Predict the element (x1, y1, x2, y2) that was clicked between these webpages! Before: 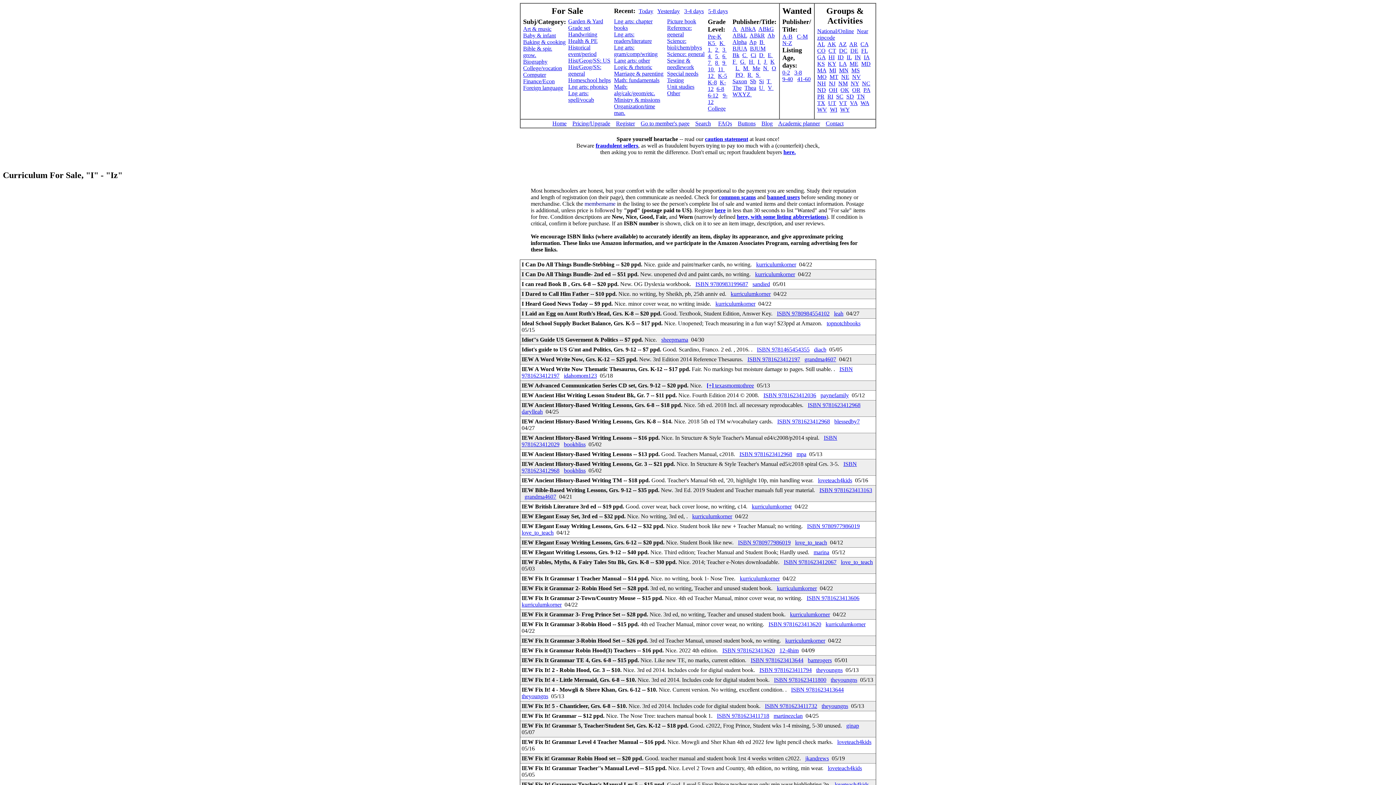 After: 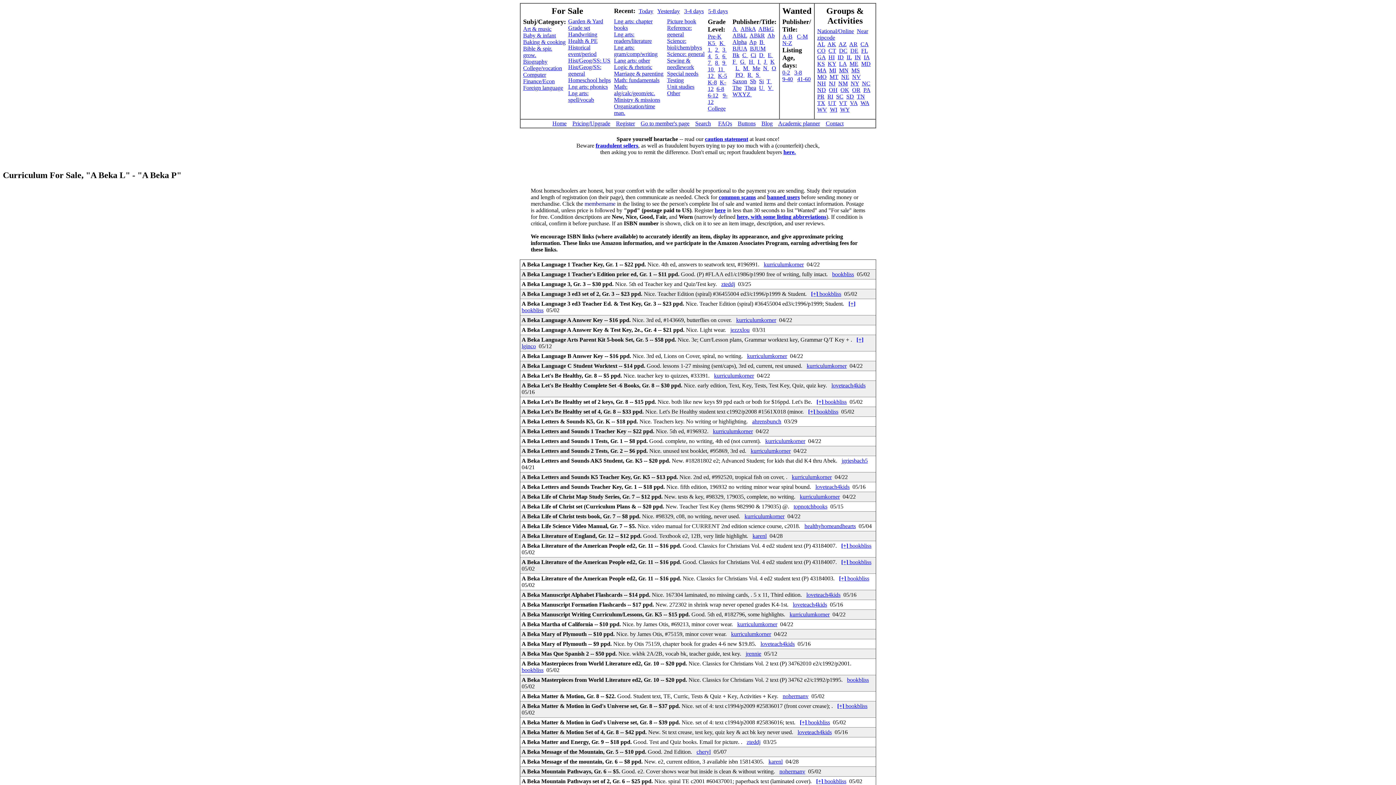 Action: bbox: (732, 32, 747, 38) label: ABkL